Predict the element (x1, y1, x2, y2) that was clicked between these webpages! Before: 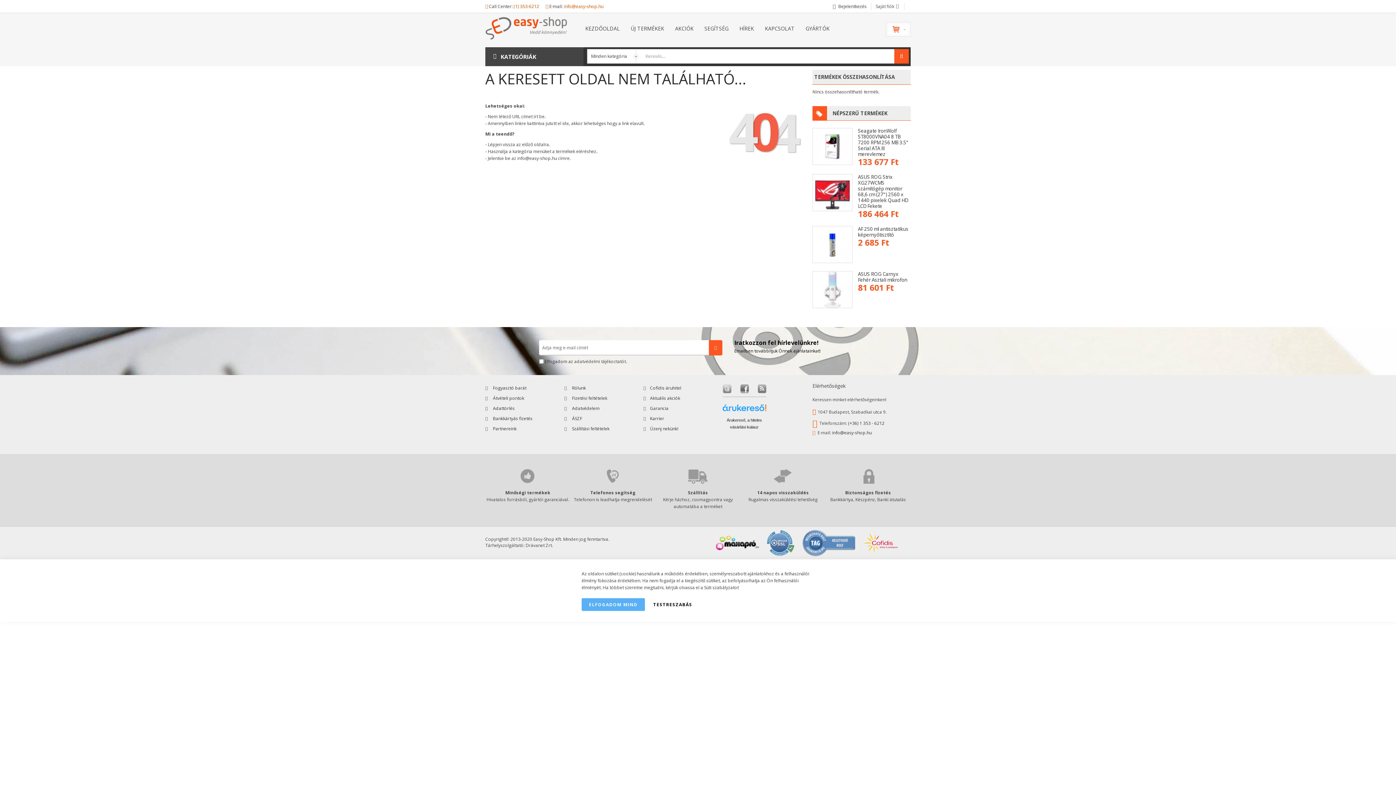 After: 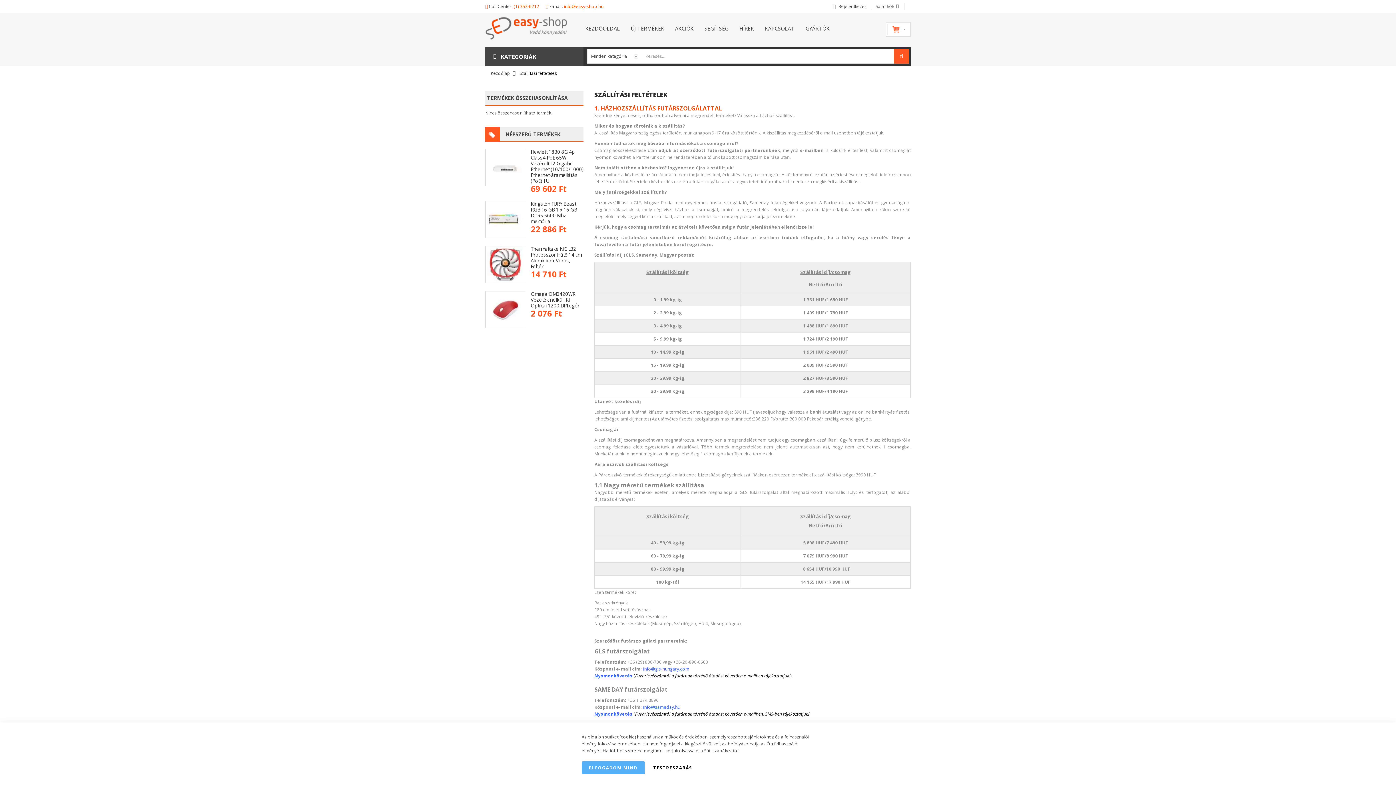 Action: bbox: (655, 489, 740, 496) label: Szállítás